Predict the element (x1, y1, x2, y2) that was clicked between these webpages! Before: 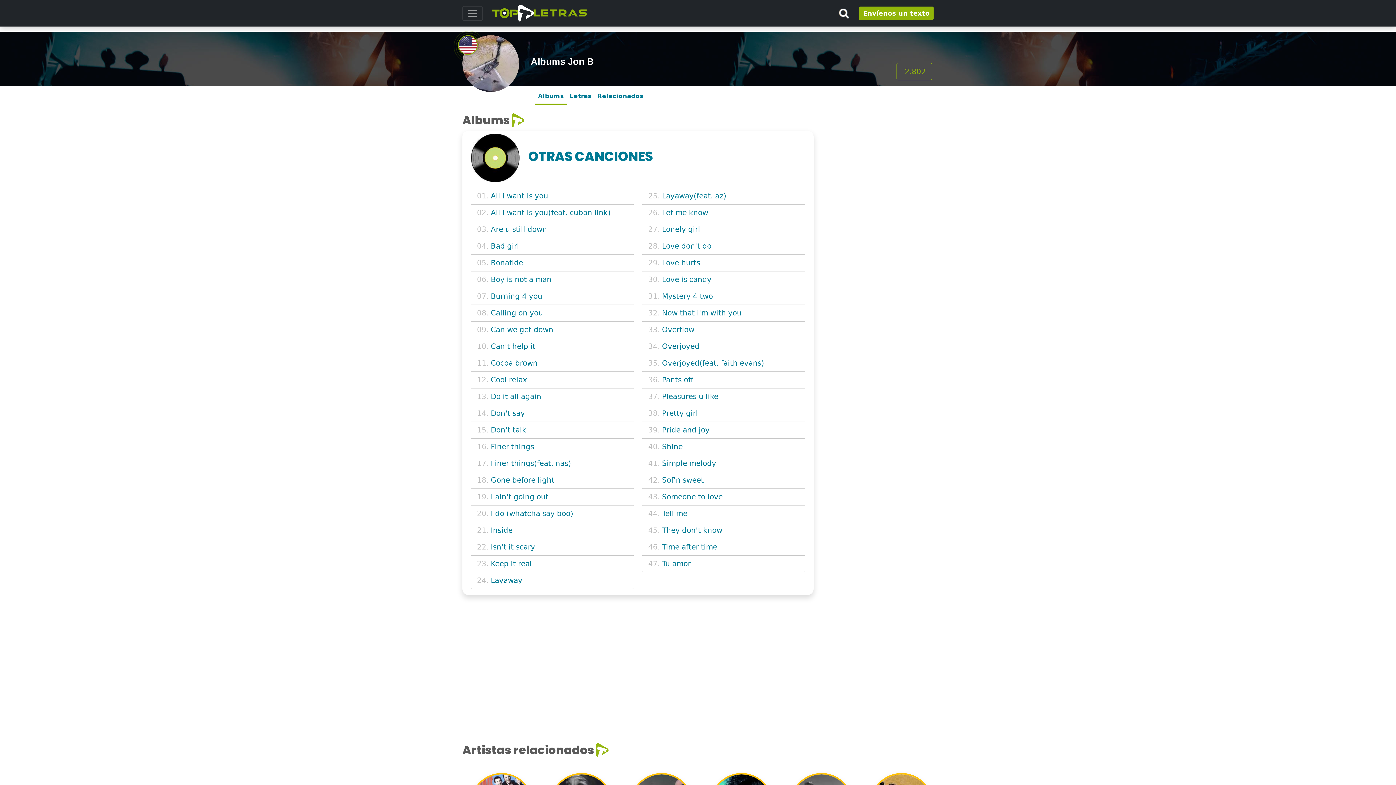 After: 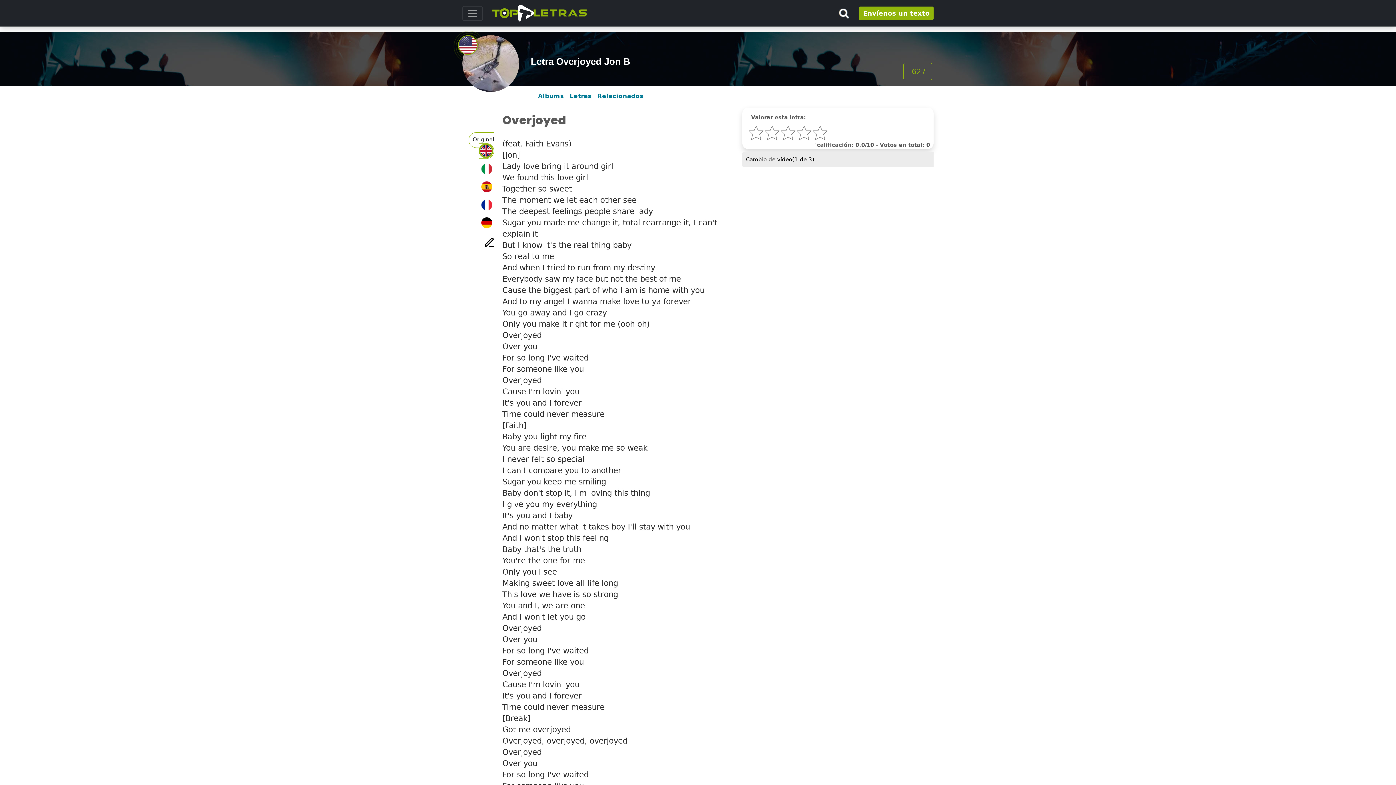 Action: label: Overjoyed bbox: (662, 342, 699, 350)